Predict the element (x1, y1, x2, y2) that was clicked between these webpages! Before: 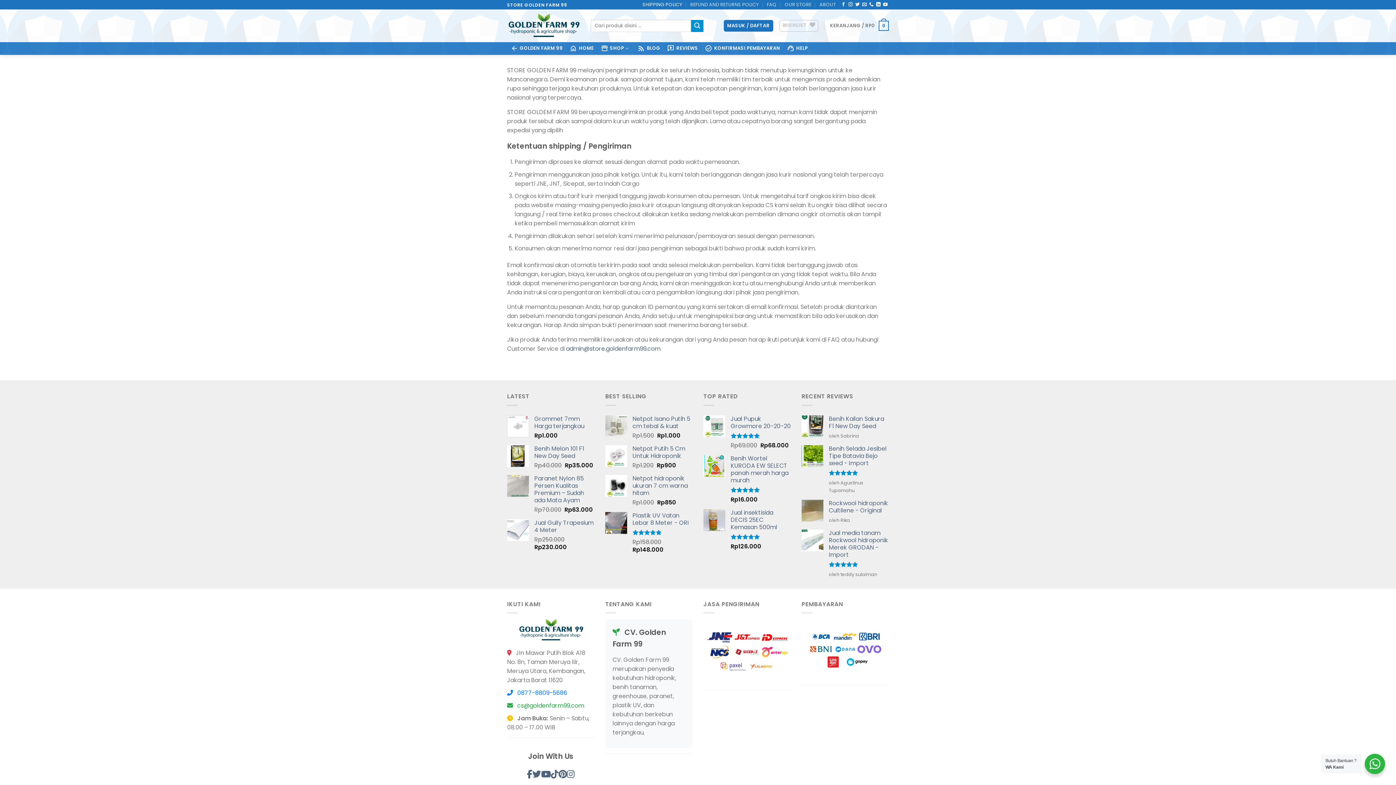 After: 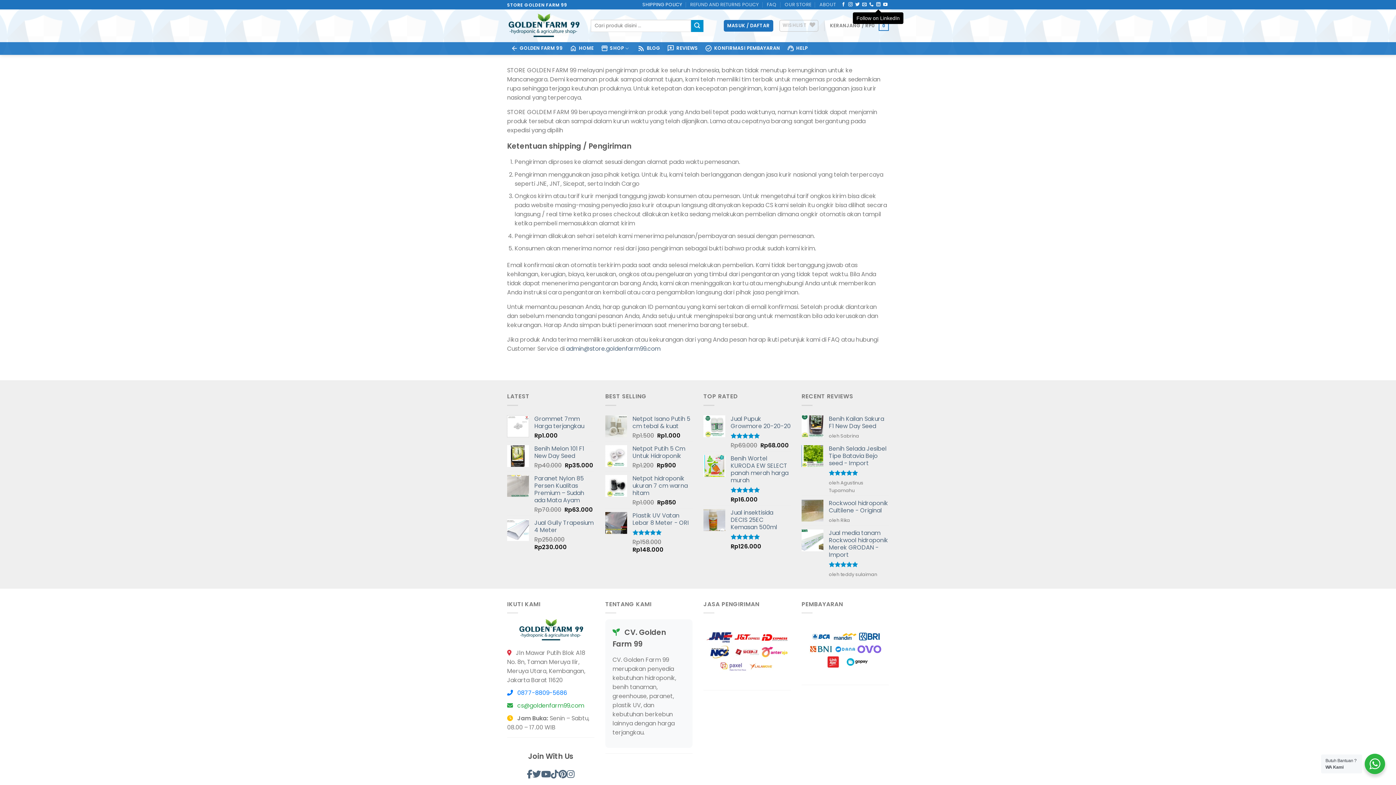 Action: label: Follow on LinkedIn bbox: (876, 2, 880, 7)